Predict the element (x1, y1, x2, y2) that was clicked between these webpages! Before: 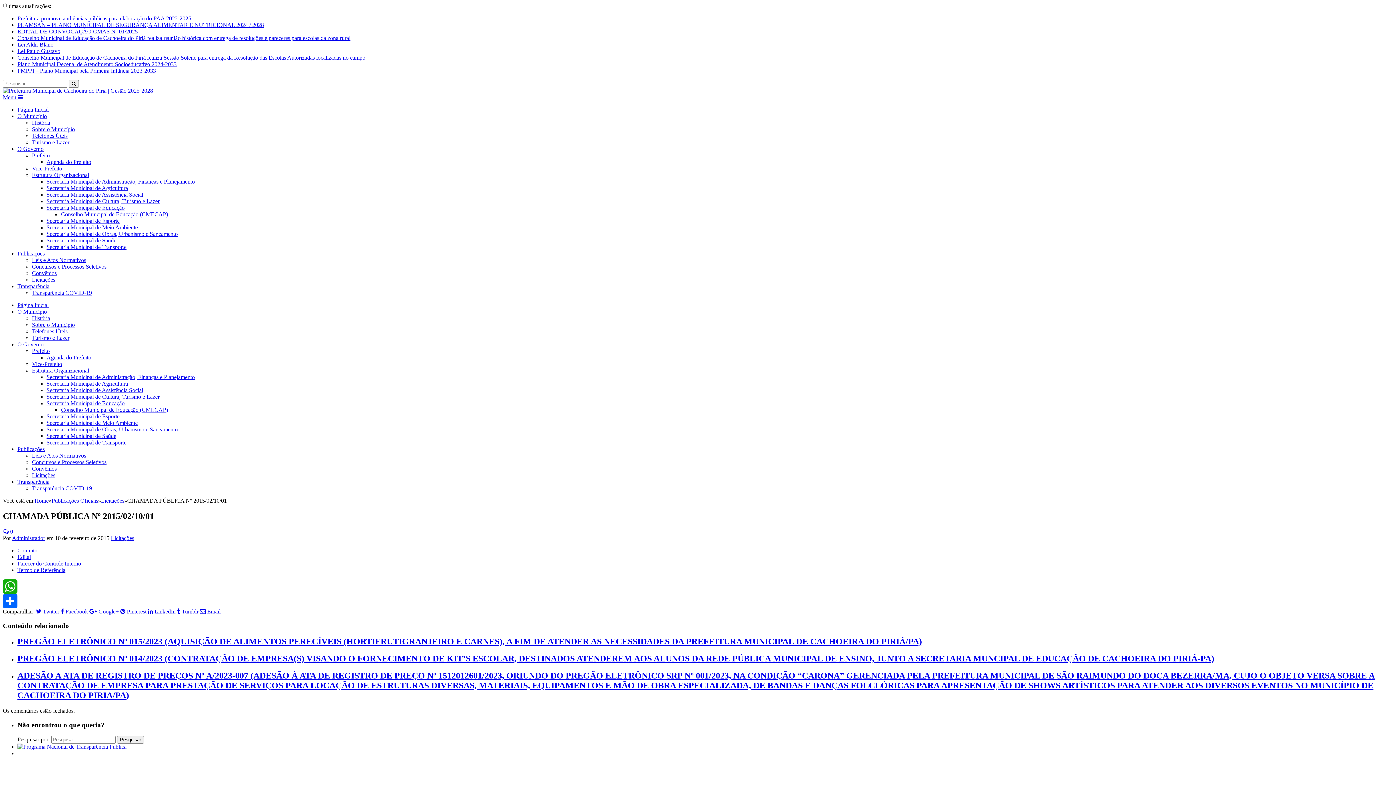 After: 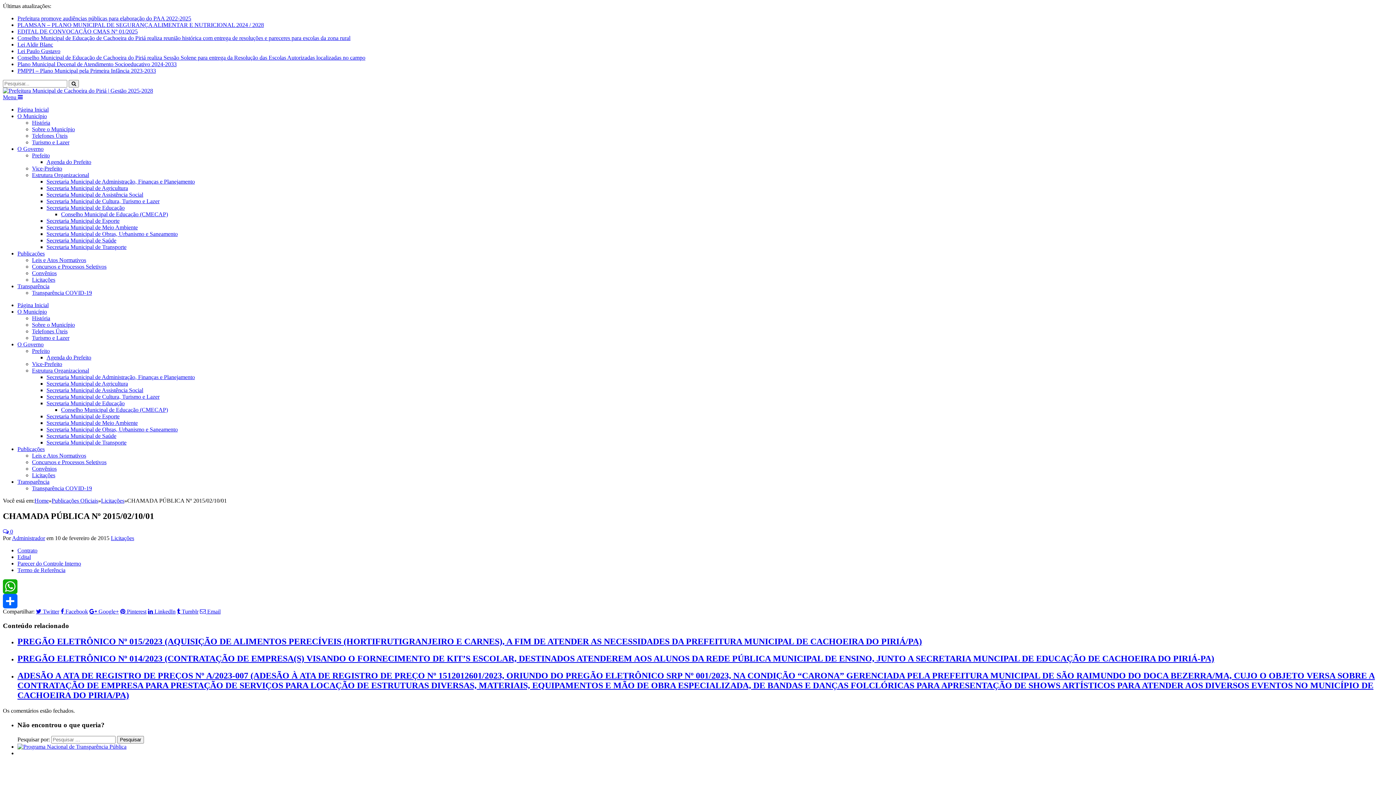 Action: label: Leis e Atos Normativos bbox: (32, 452, 86, 458)